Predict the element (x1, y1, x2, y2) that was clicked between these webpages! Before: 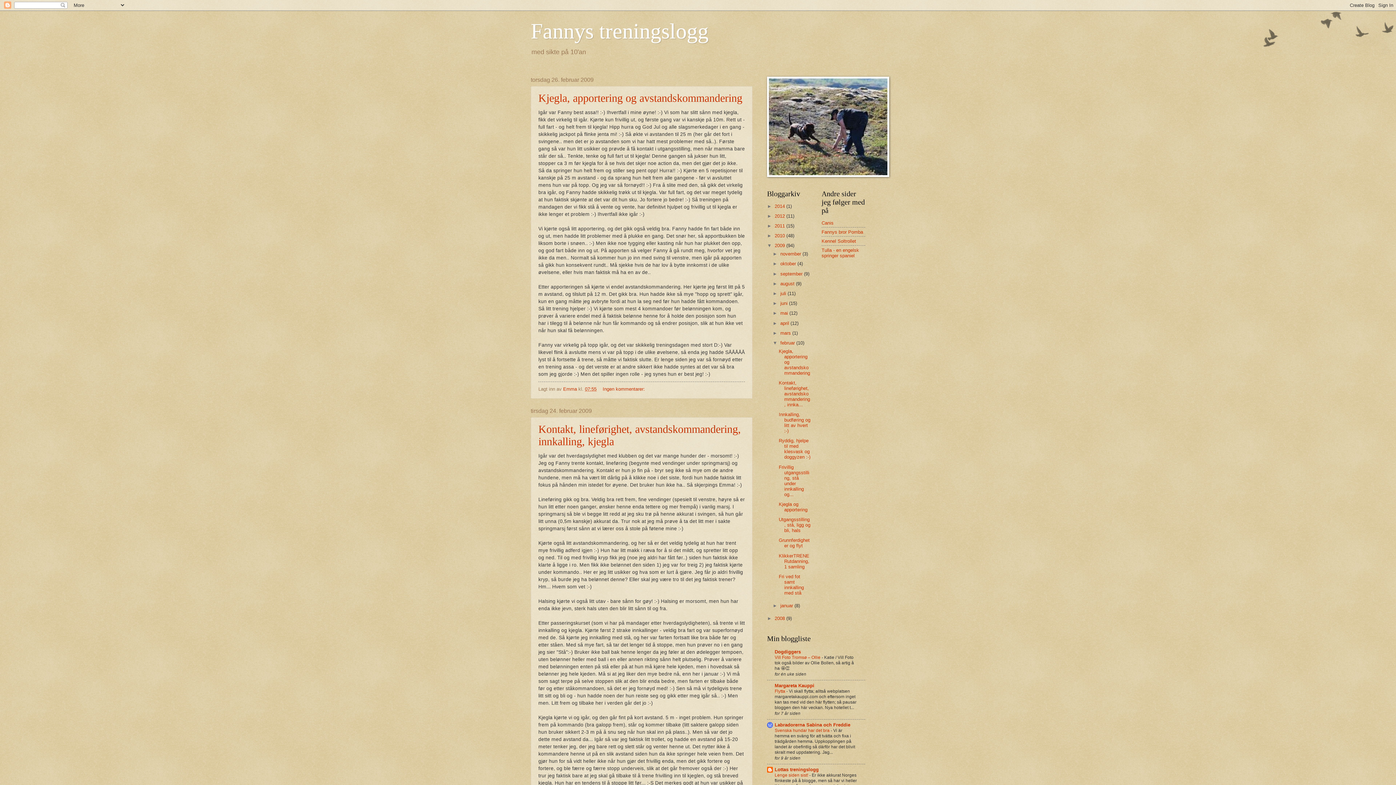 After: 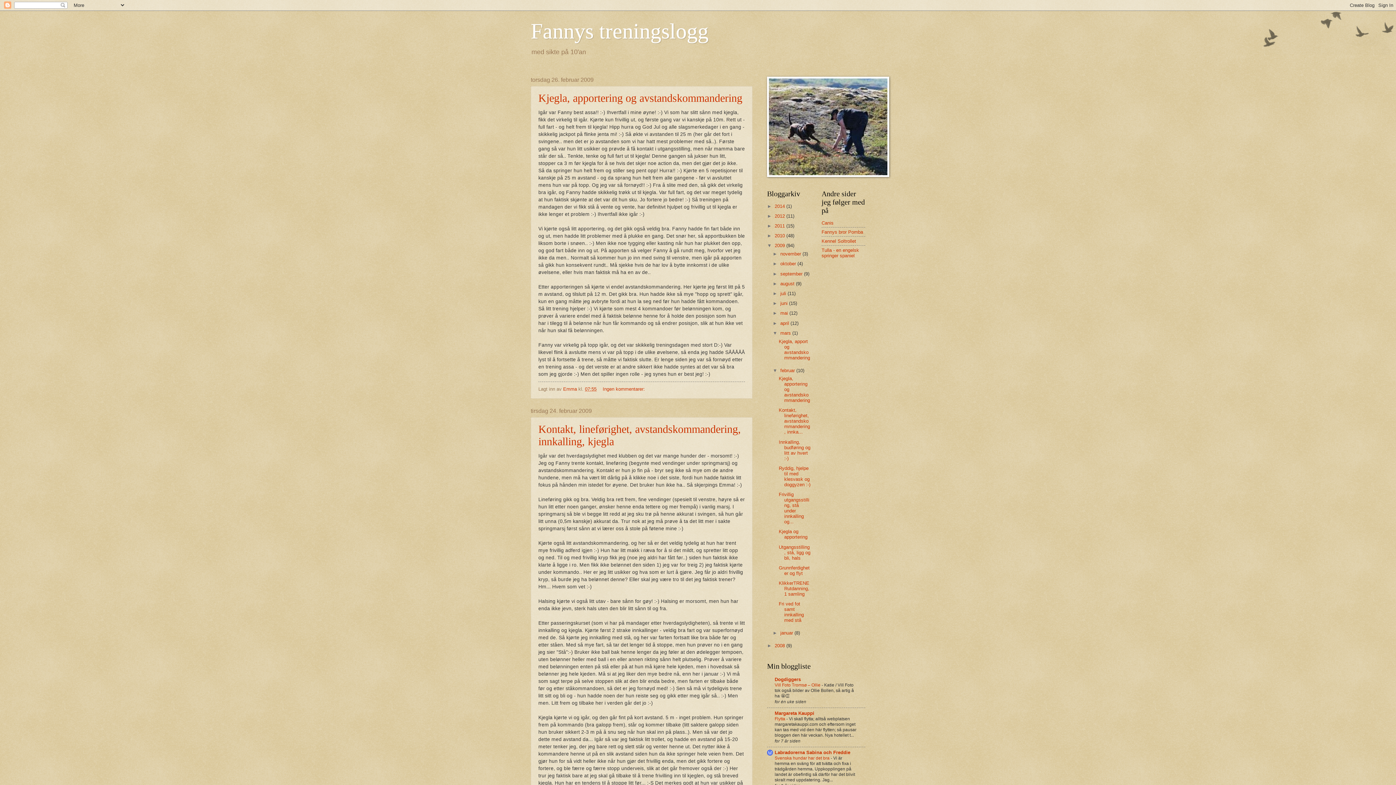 Action: label: ►   bbox: (772, 330, 780, 335)